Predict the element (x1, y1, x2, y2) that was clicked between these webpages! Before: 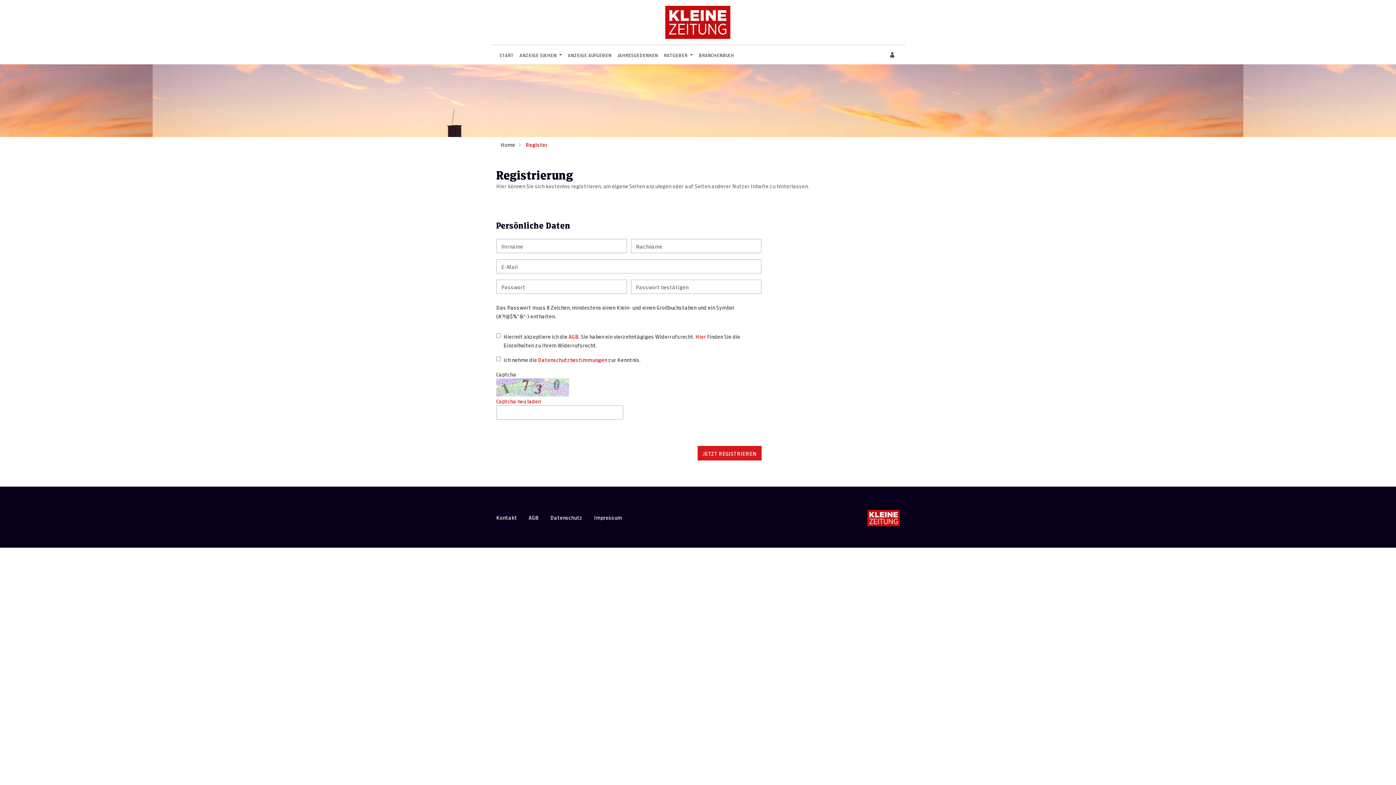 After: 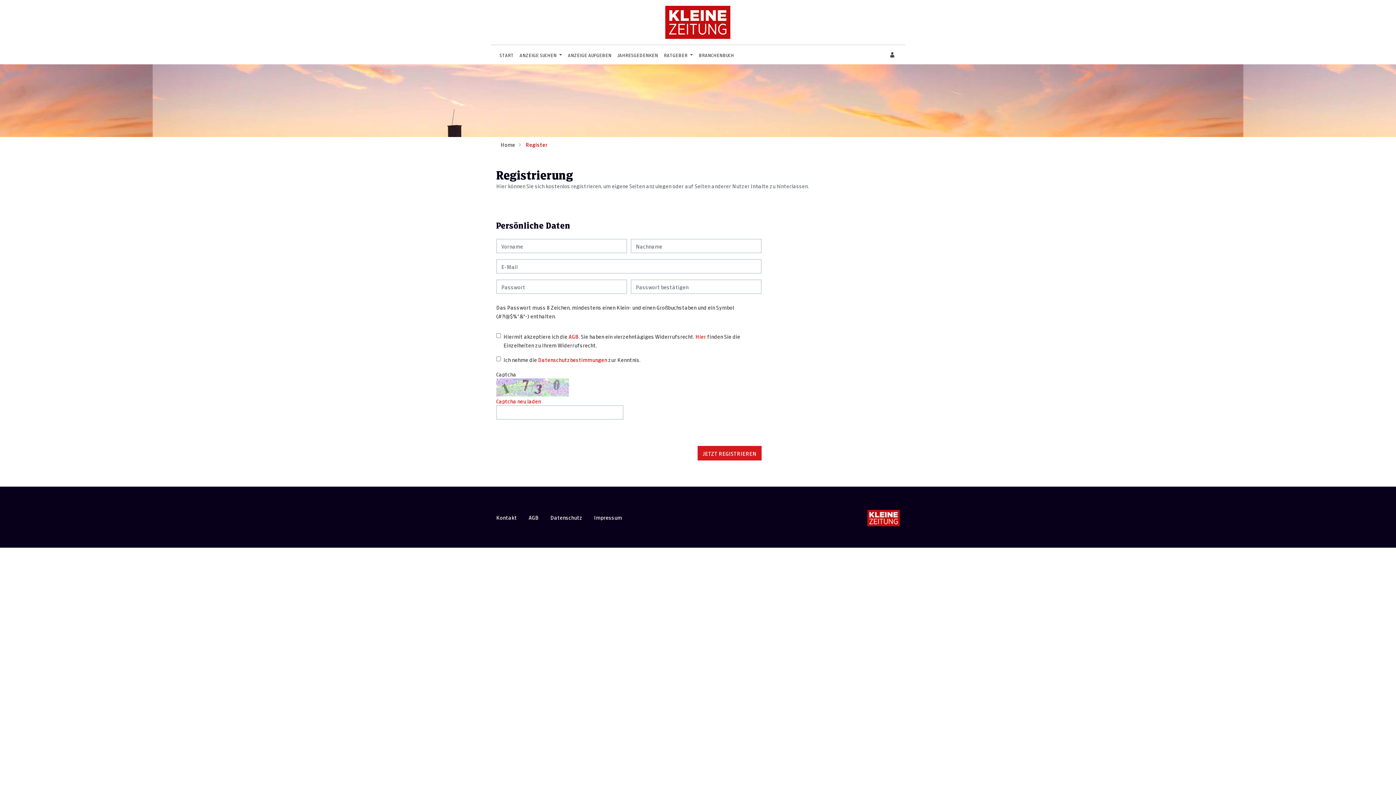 Action: bbox: (867, 510, 900, 527)